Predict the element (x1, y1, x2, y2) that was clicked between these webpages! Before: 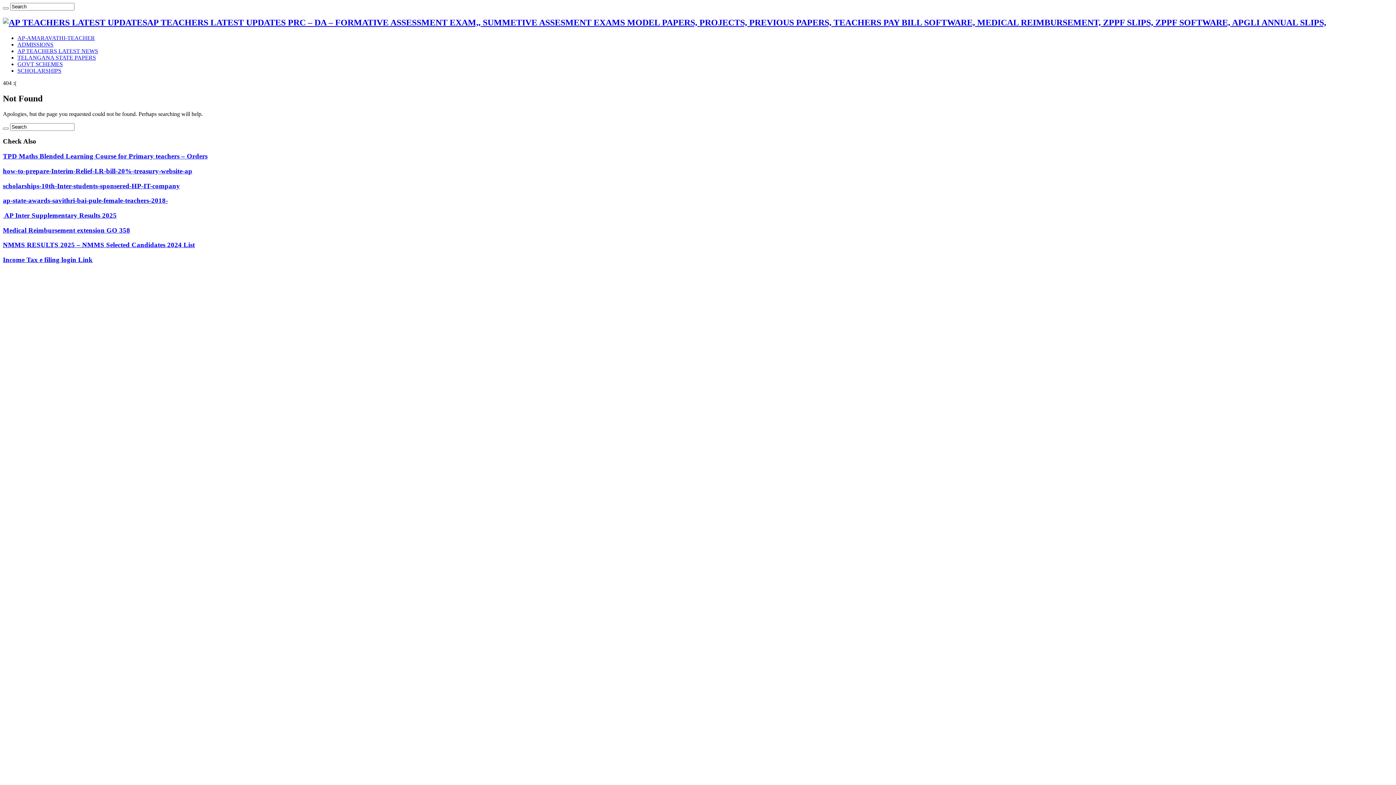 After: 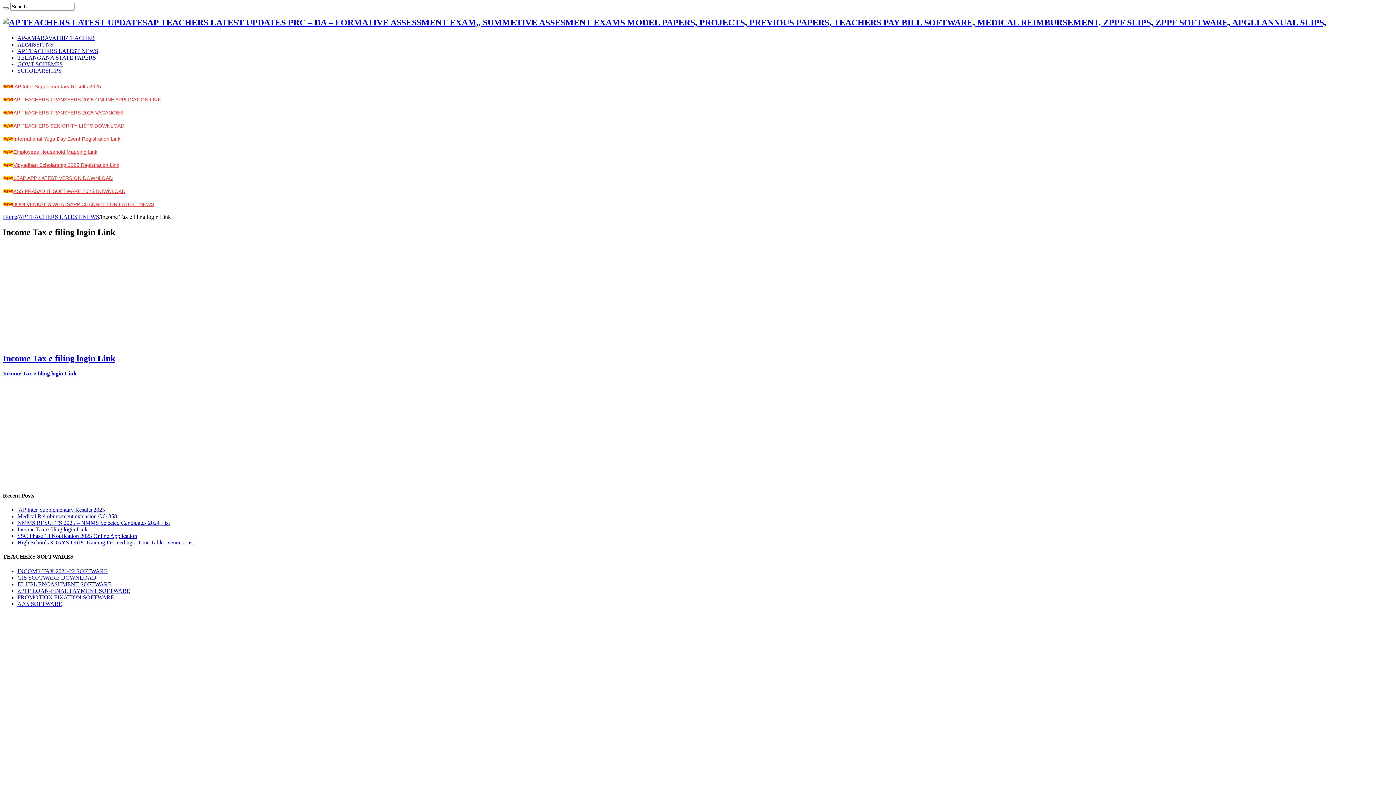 Action: label: Income Tax e filing login Link bbox: (2, 256, 92, 263)